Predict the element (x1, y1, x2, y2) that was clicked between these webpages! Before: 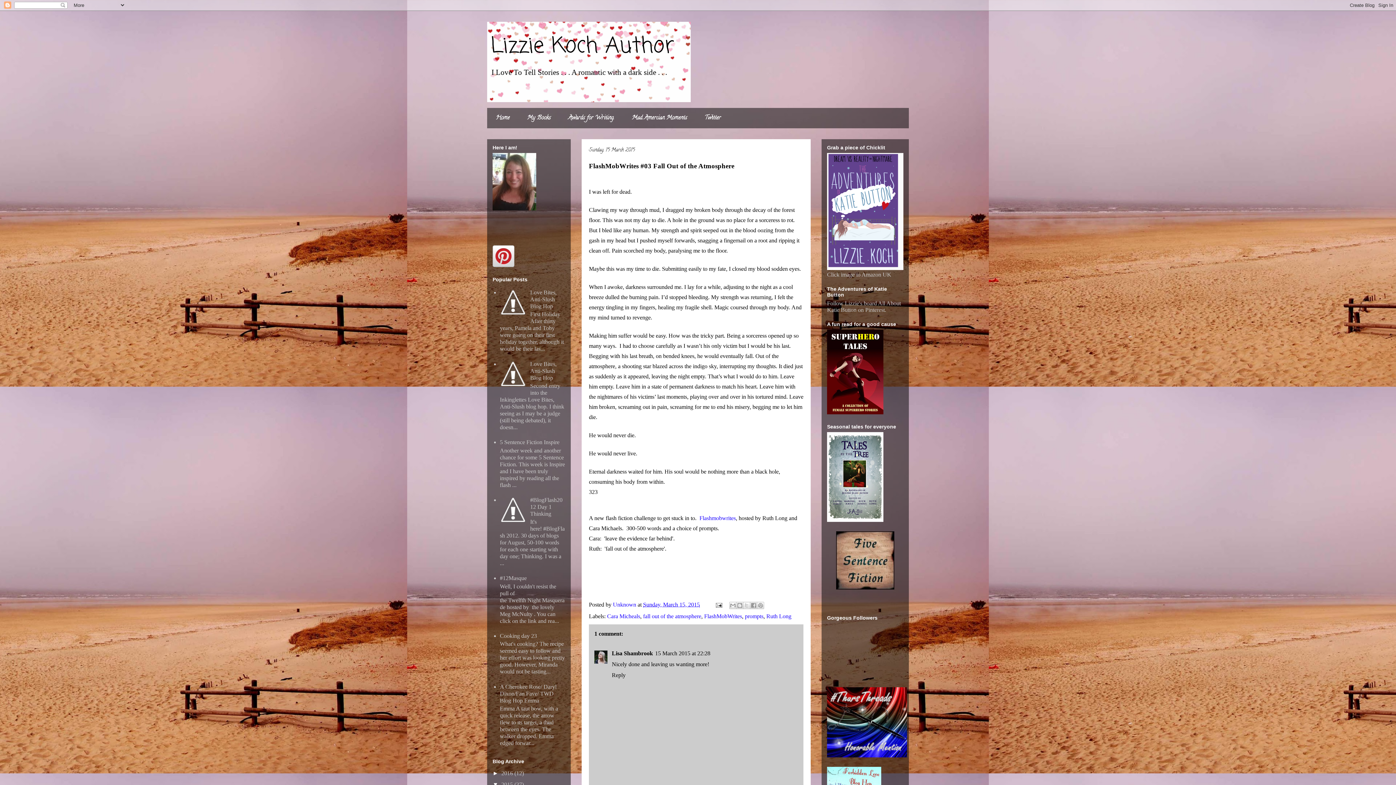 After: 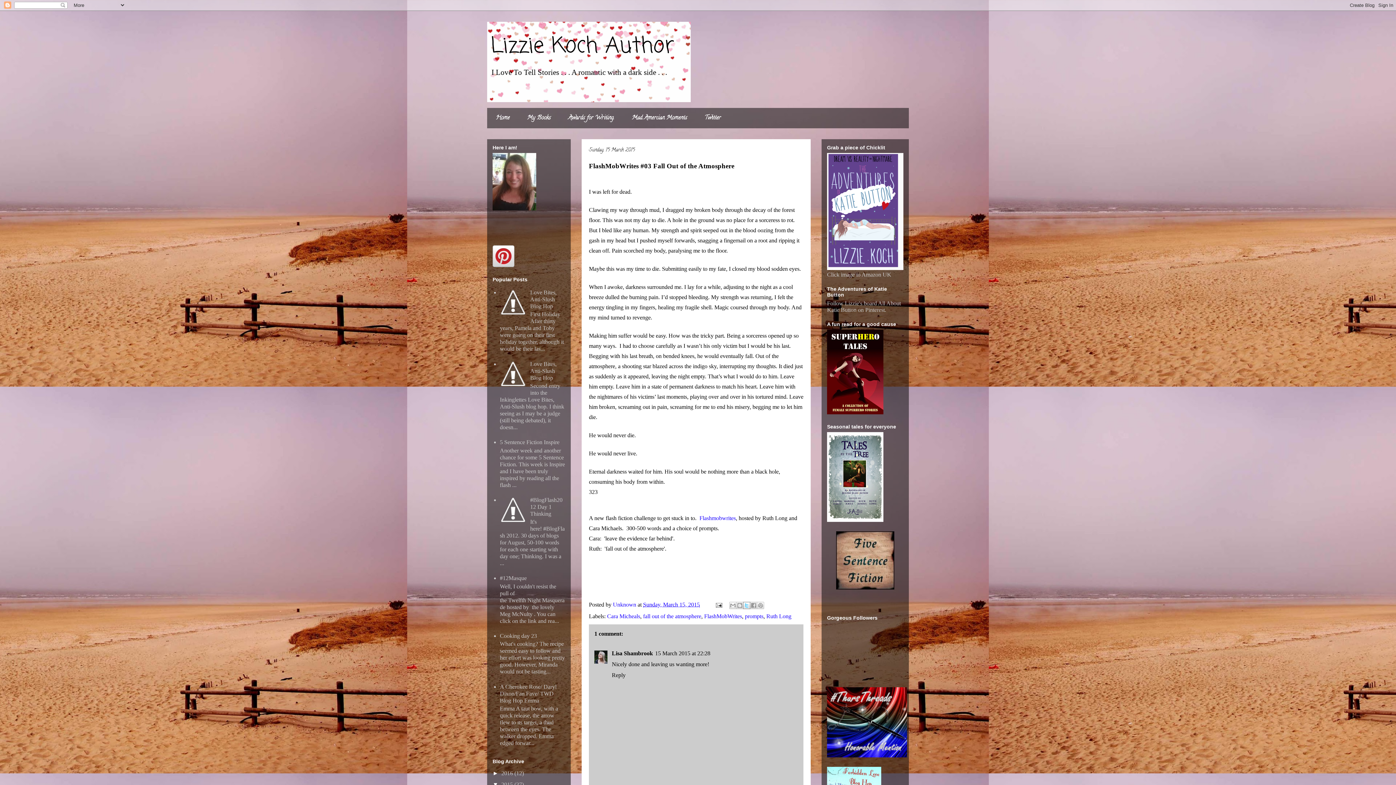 Action: bbox: (743, 602, 750, 609) label: Share to X